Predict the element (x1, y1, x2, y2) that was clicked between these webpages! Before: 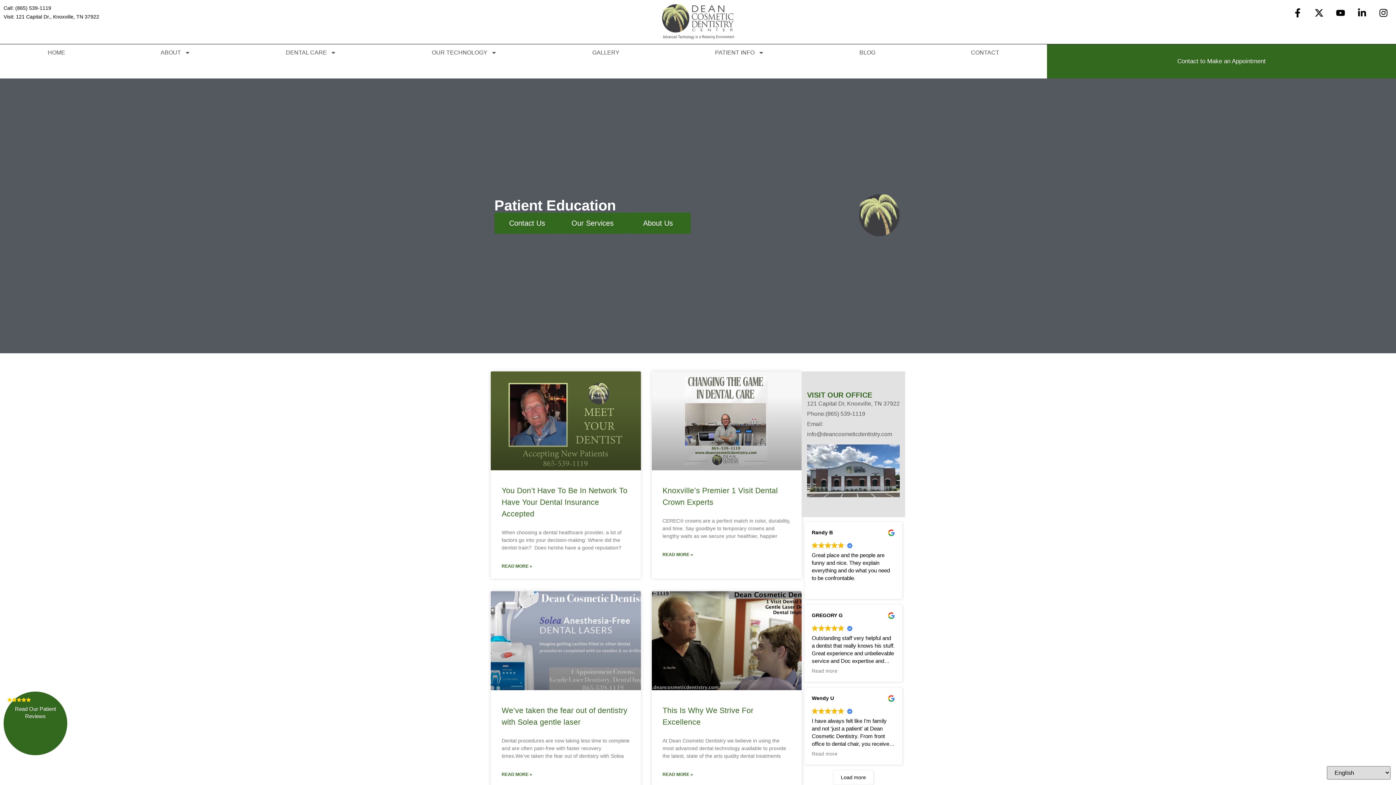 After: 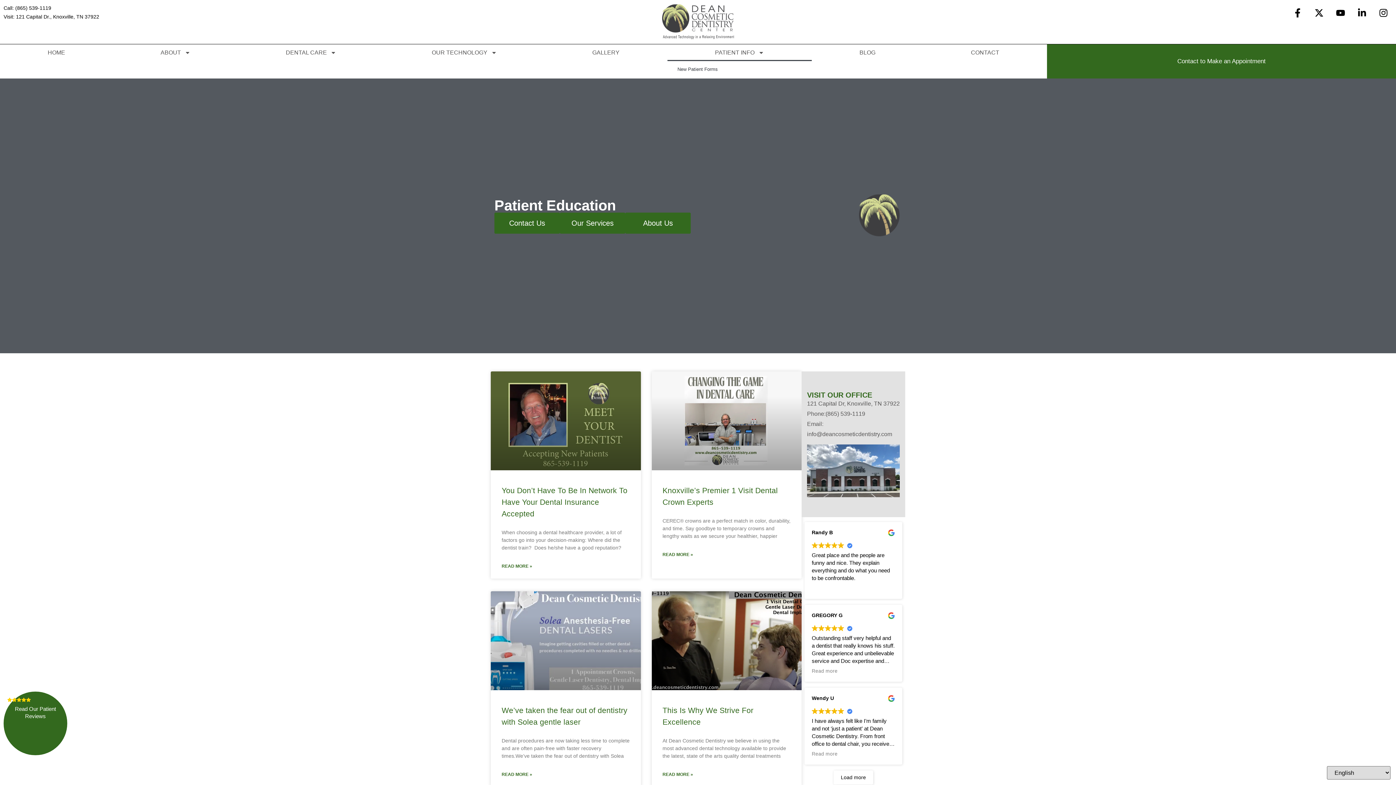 Action: label: PATIENT INFO bbox: (667, 44, 812, 60)